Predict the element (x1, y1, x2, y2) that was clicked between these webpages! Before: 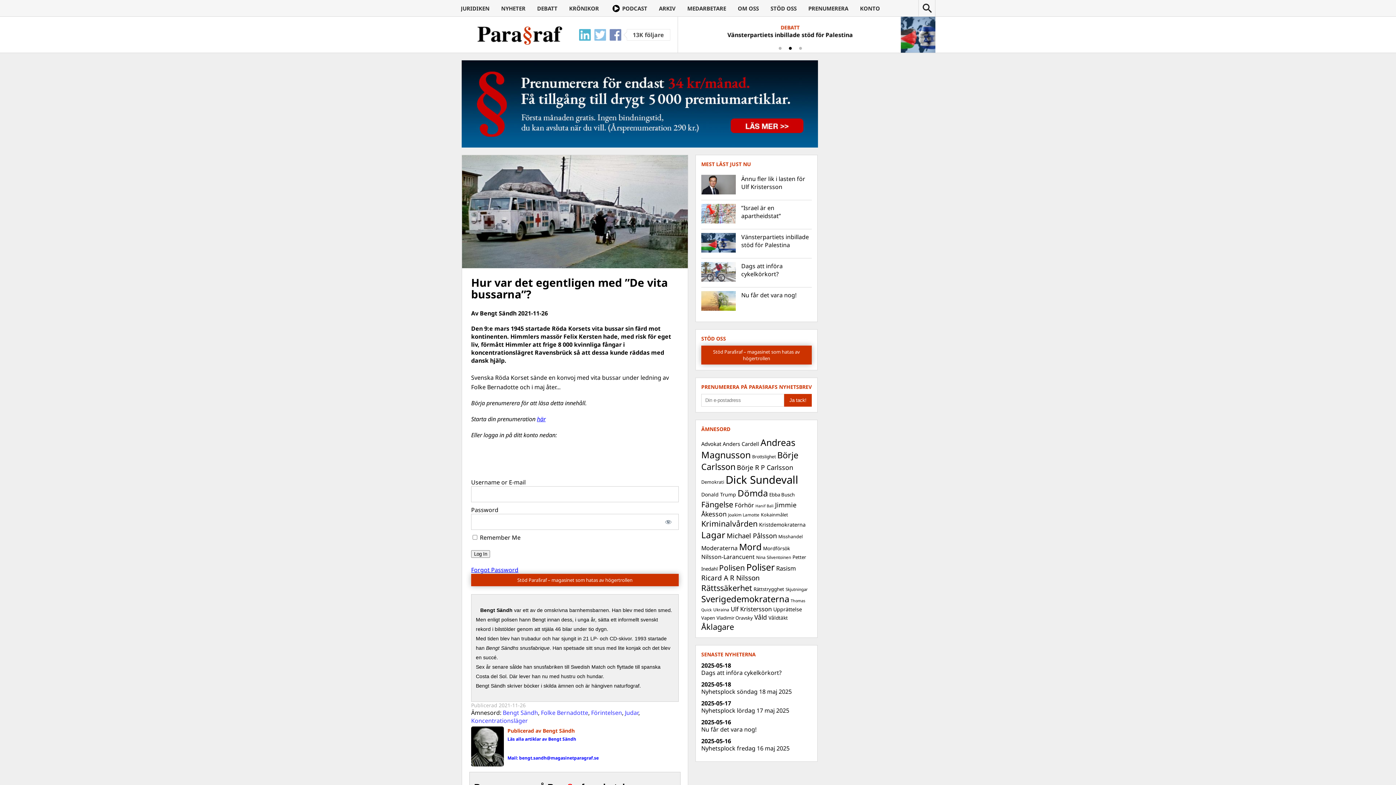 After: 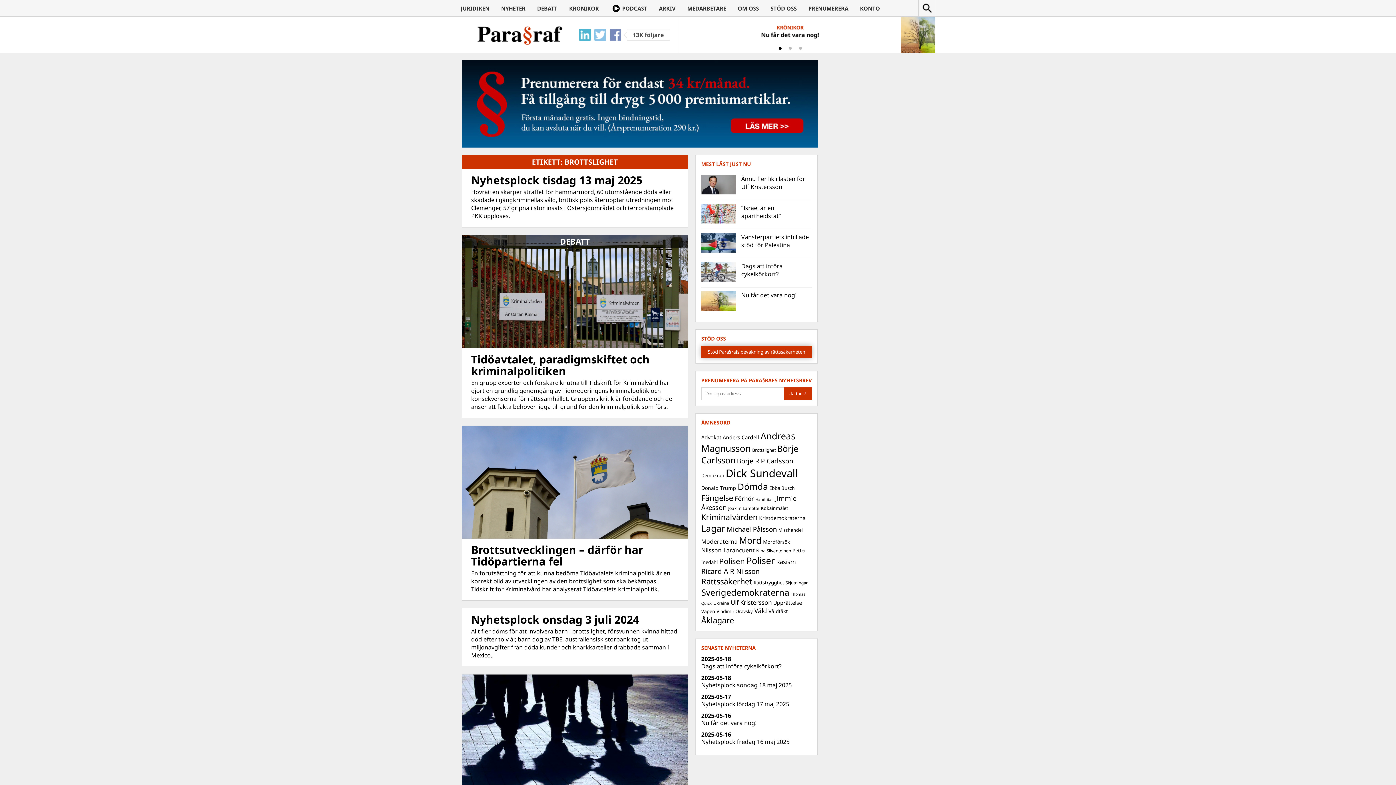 Action: label: Brottslighet (78 objekt) bbox: (752, 453, 776, 460)